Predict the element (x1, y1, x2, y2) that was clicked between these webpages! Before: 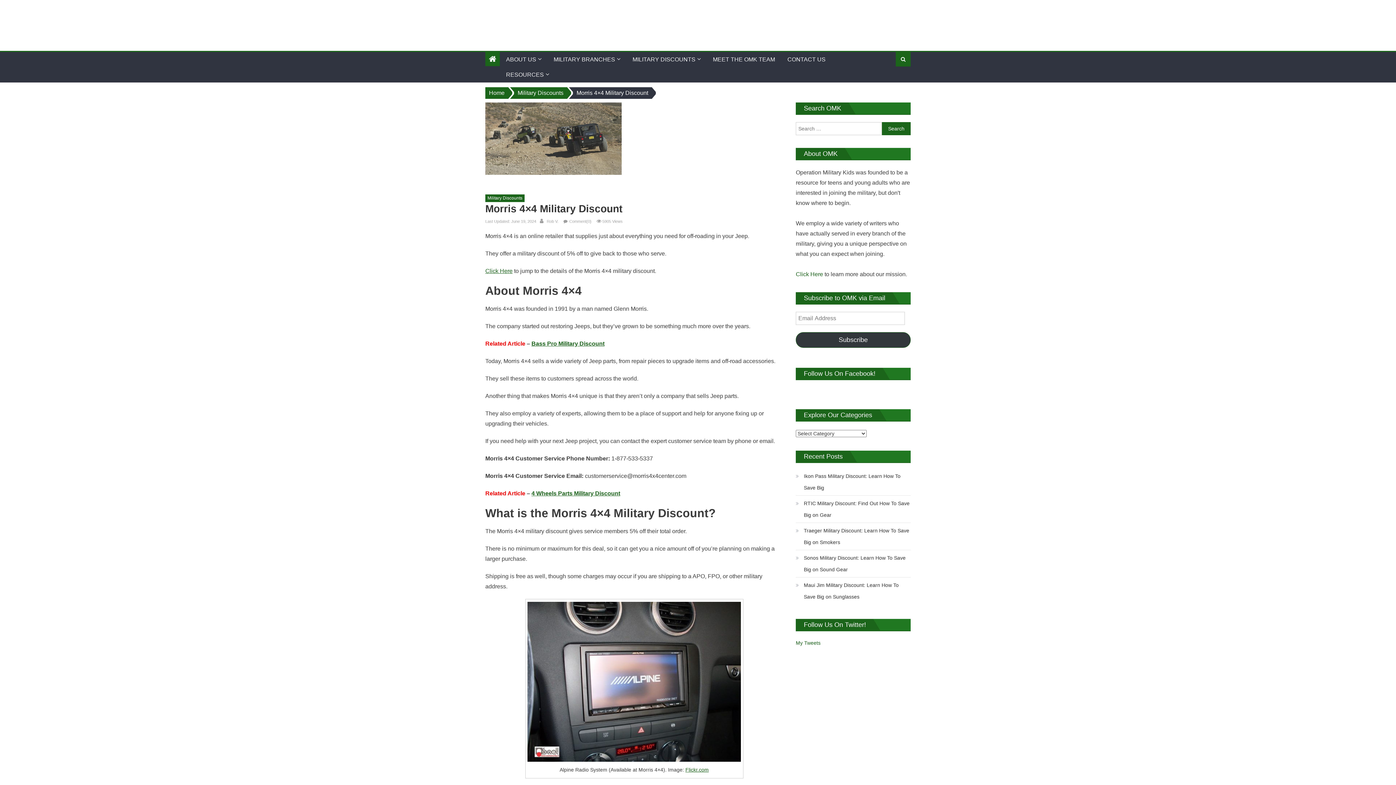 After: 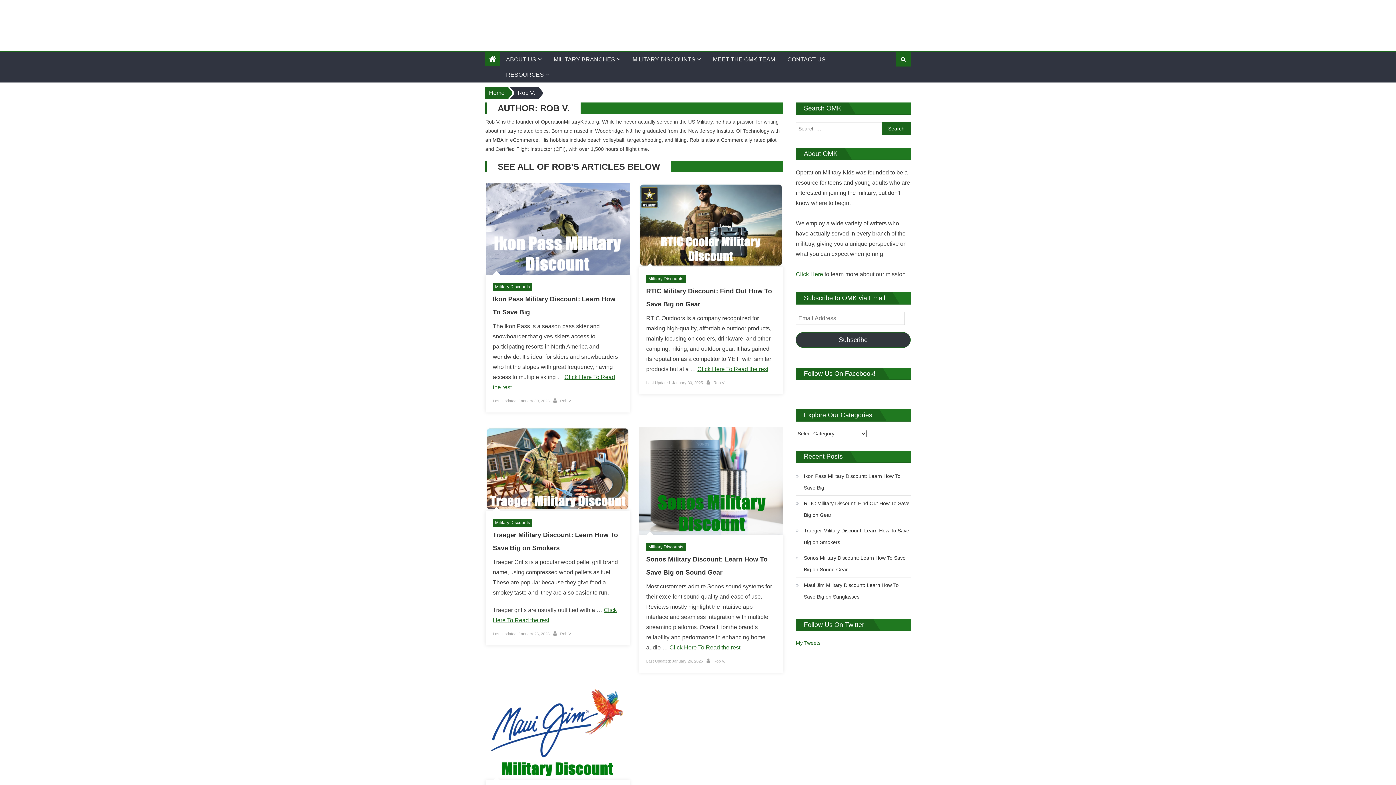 Action: label: Rob V. bbox: (546, 219, 558, 223)